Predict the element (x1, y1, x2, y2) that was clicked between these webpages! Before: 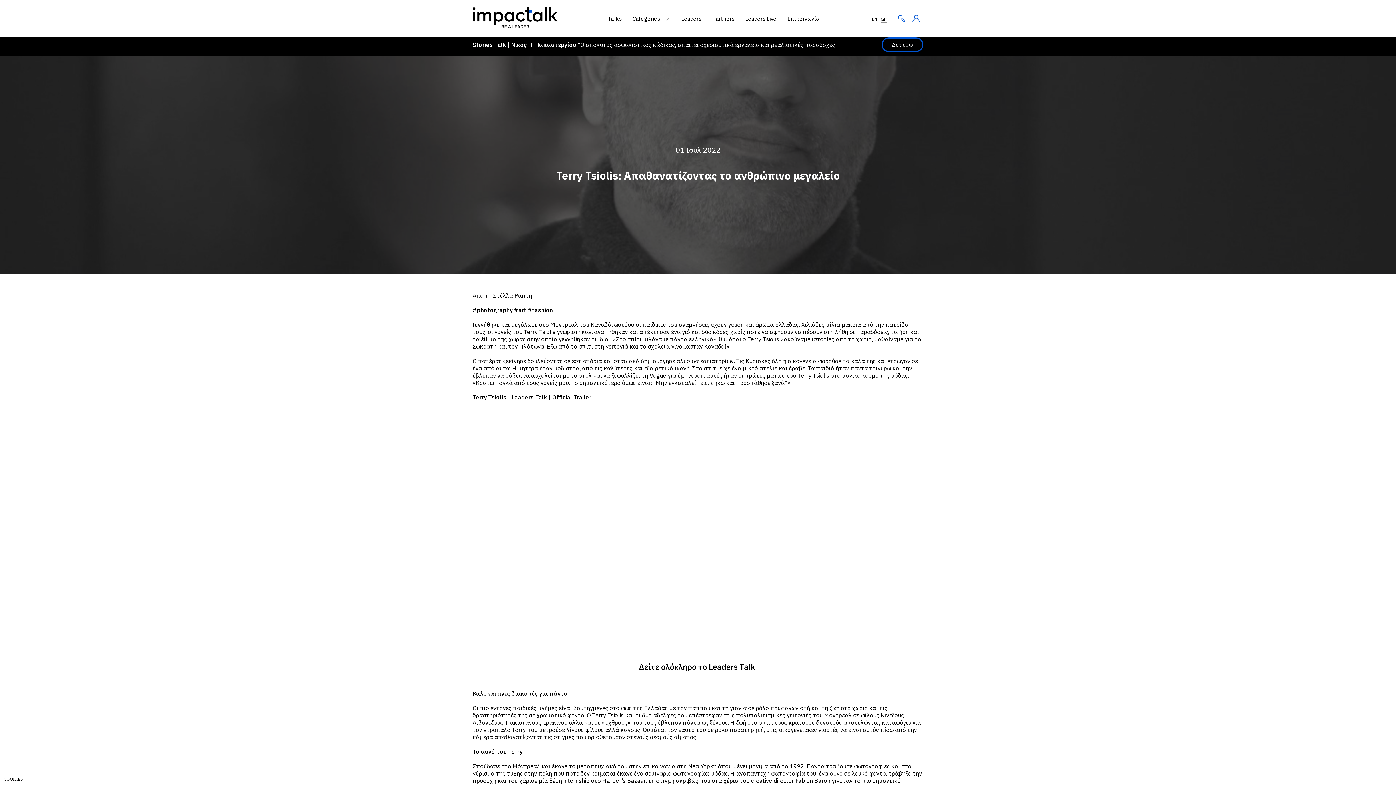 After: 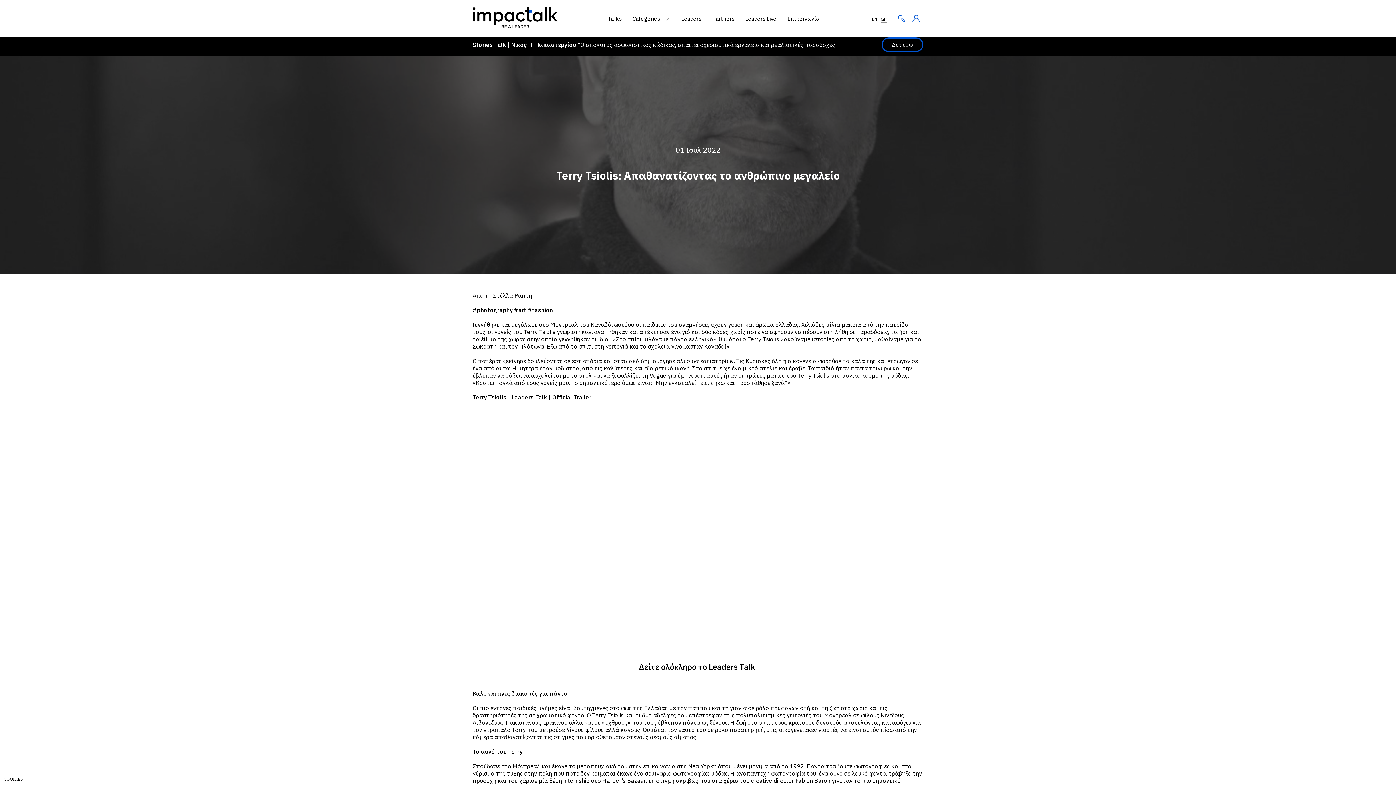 Action: bbox: (639, 661, 757, 672) label: Δείτε ολόκληρο το Leaders Talk 